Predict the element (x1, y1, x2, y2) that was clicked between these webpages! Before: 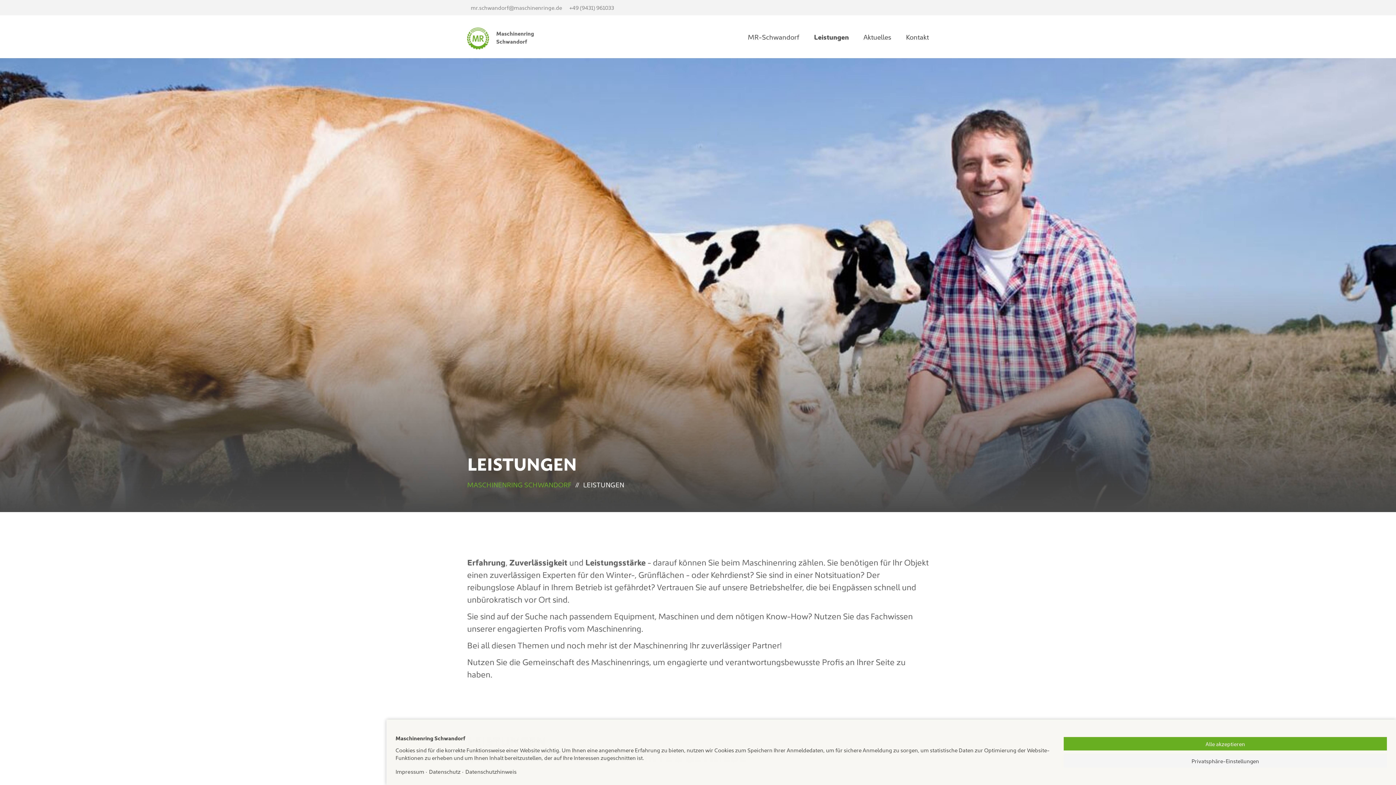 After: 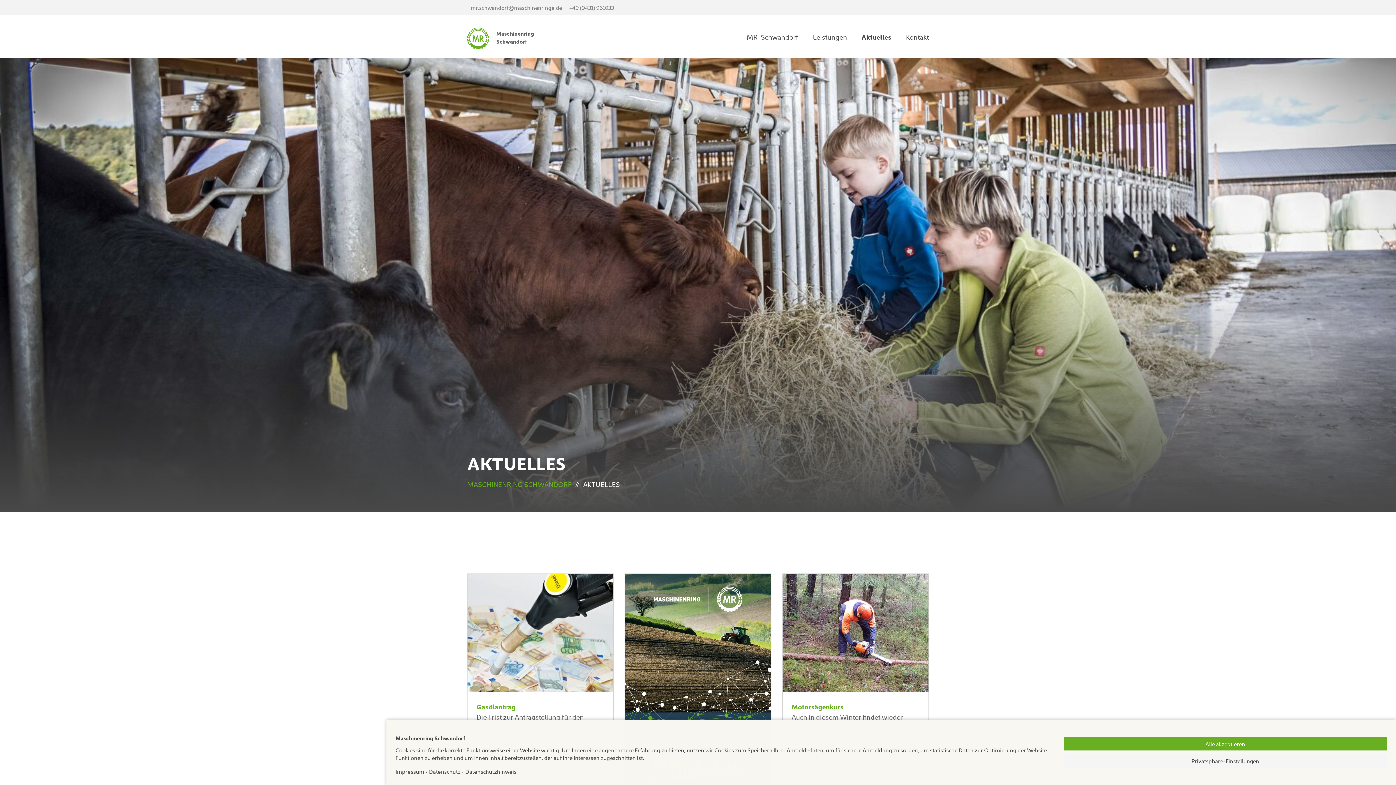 Action: bbox: (856, 15, 898, 58) label: Aktuelles